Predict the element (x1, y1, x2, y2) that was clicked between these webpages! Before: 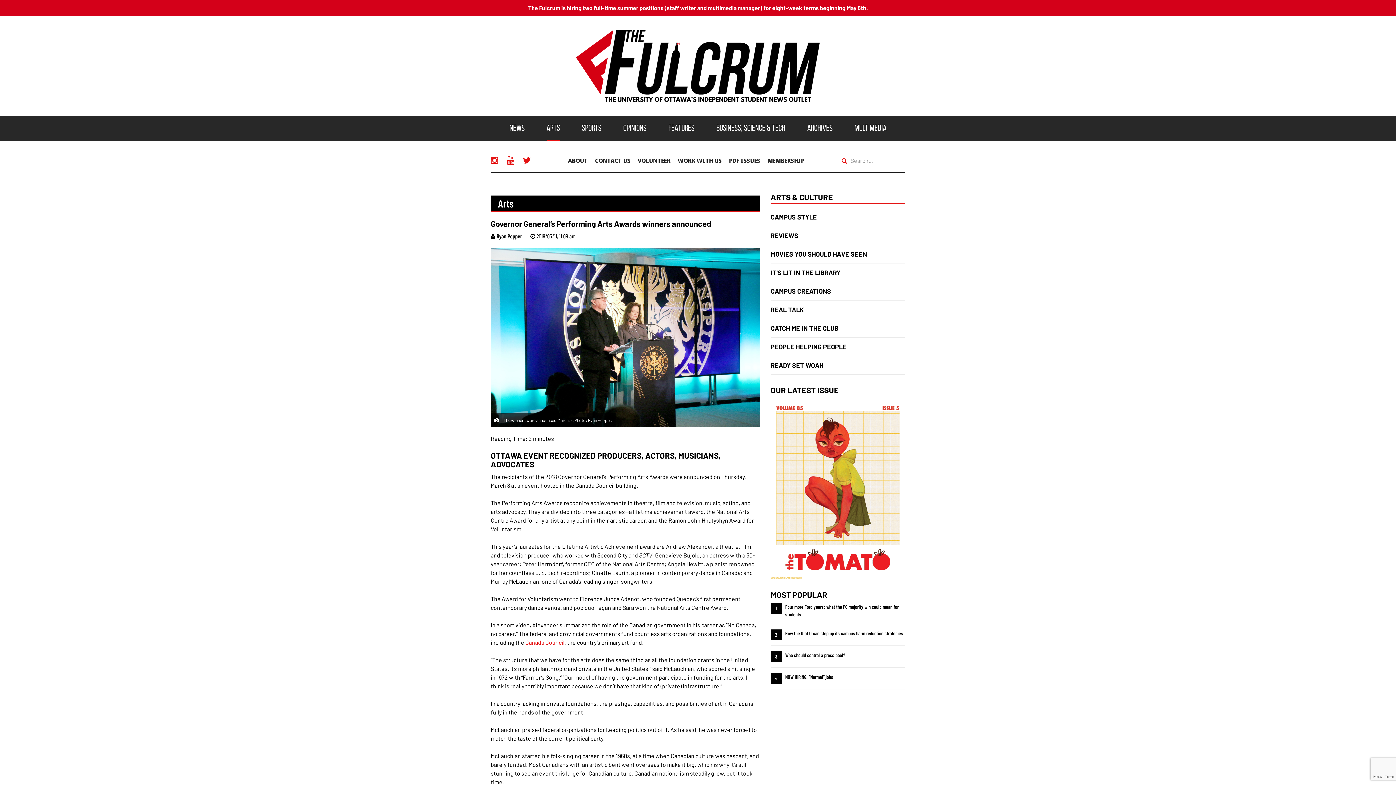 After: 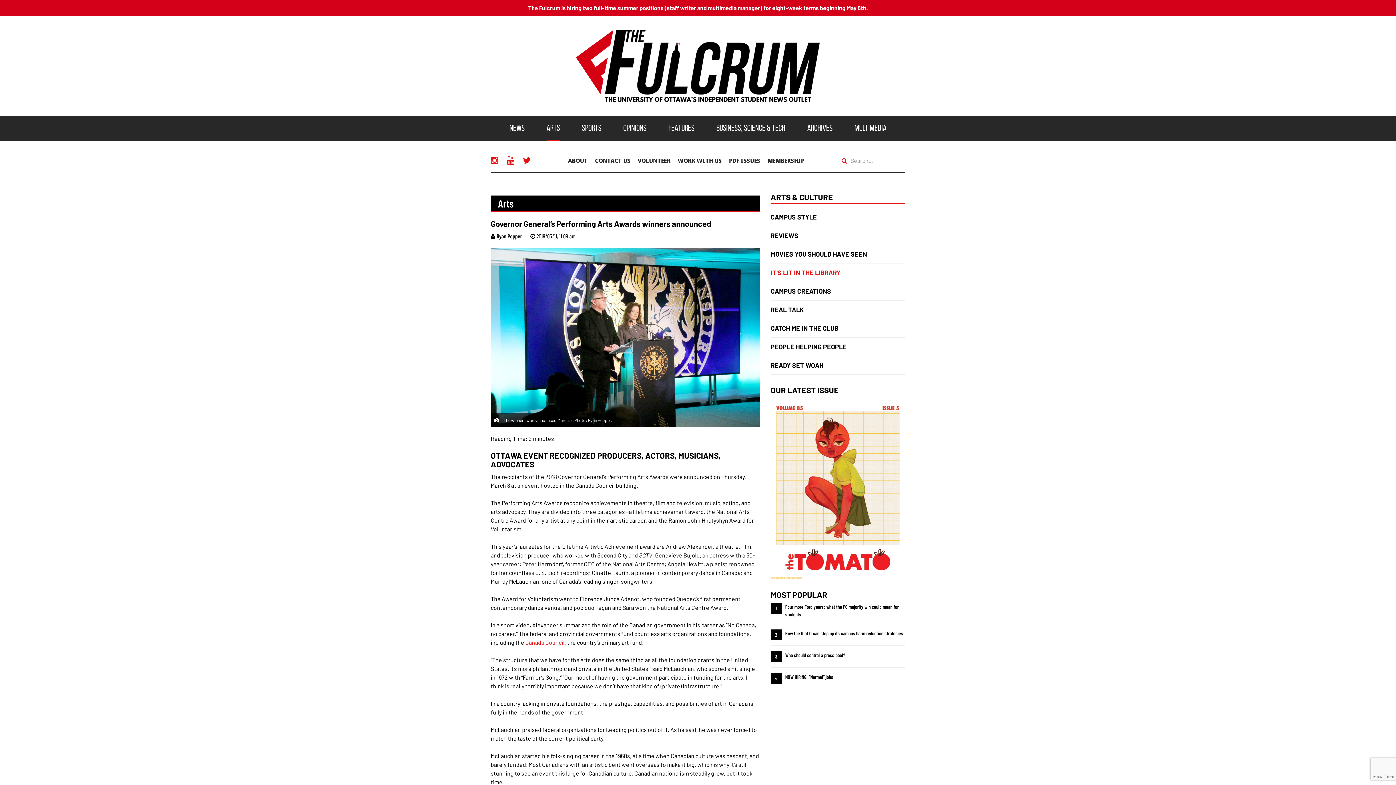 Action: bbox: (770, 267, 905, 278) label: IT'S LIT IN THE LIBRARY